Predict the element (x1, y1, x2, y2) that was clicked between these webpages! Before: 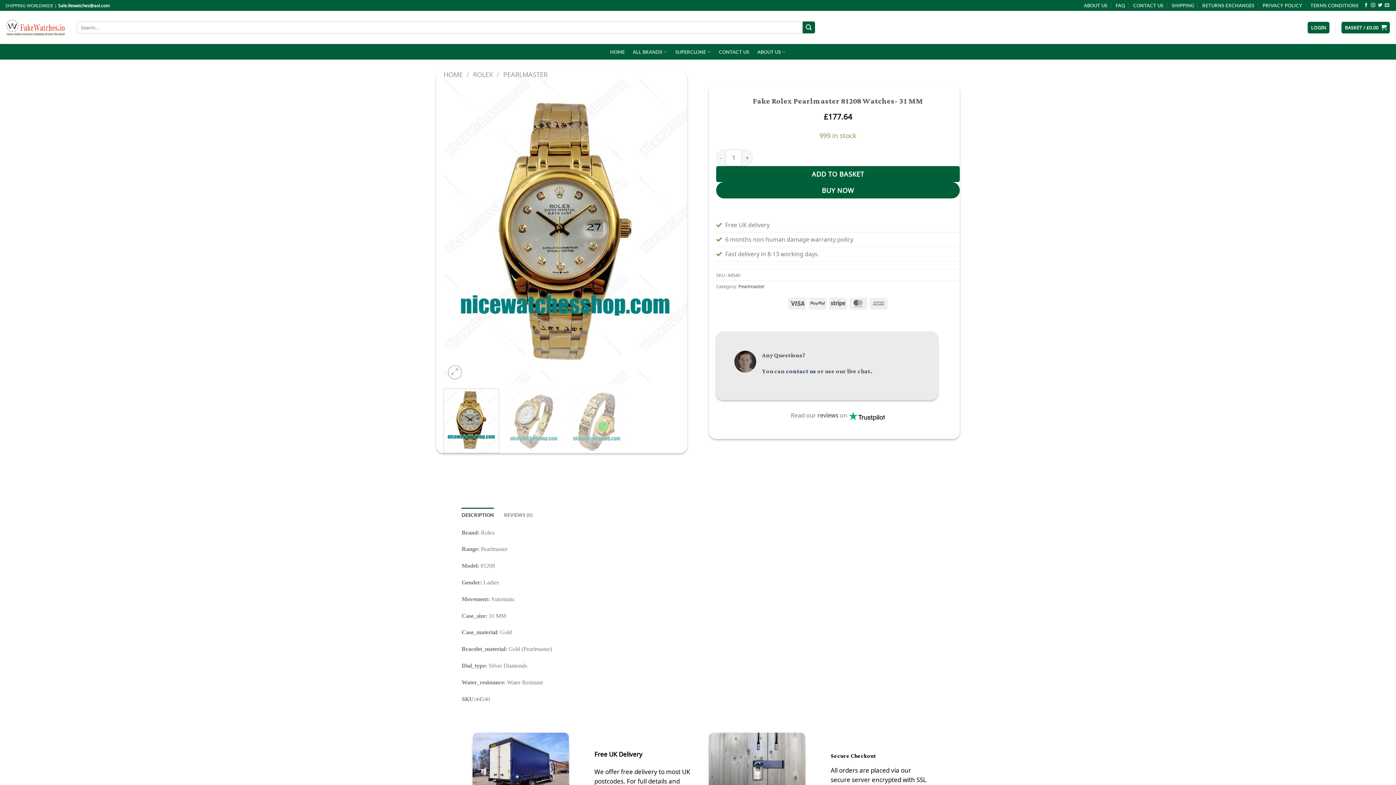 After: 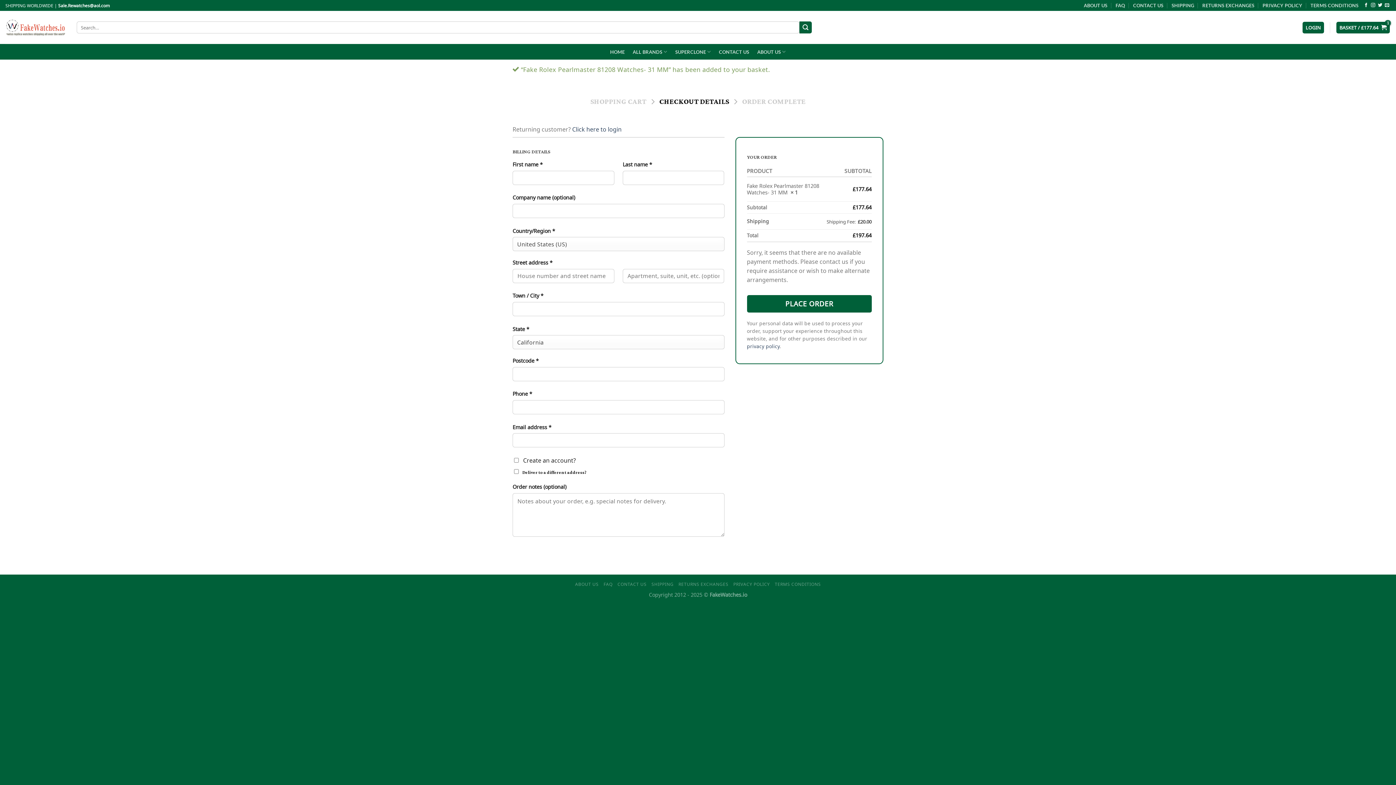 Action: bbox: (716, 182, 960, 198) label: BUY NOW